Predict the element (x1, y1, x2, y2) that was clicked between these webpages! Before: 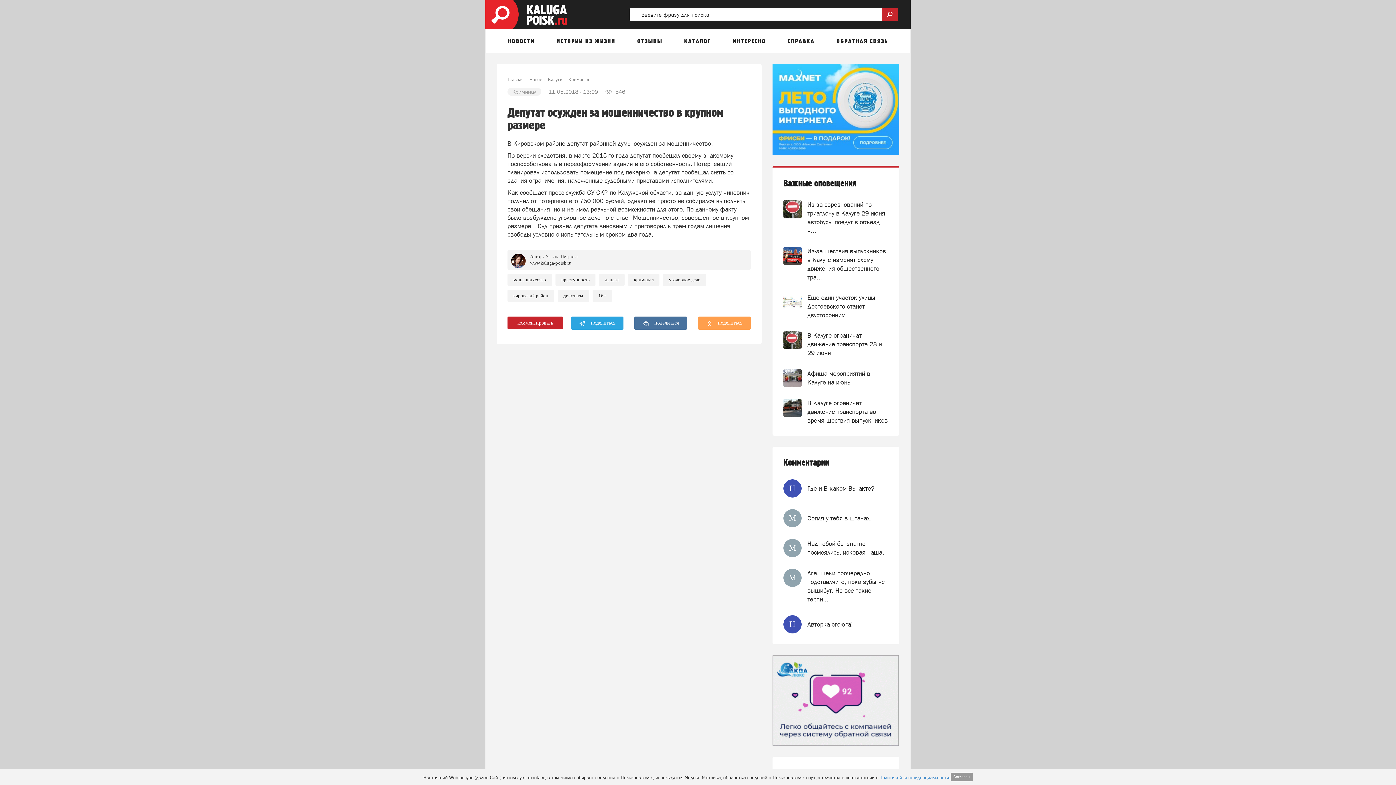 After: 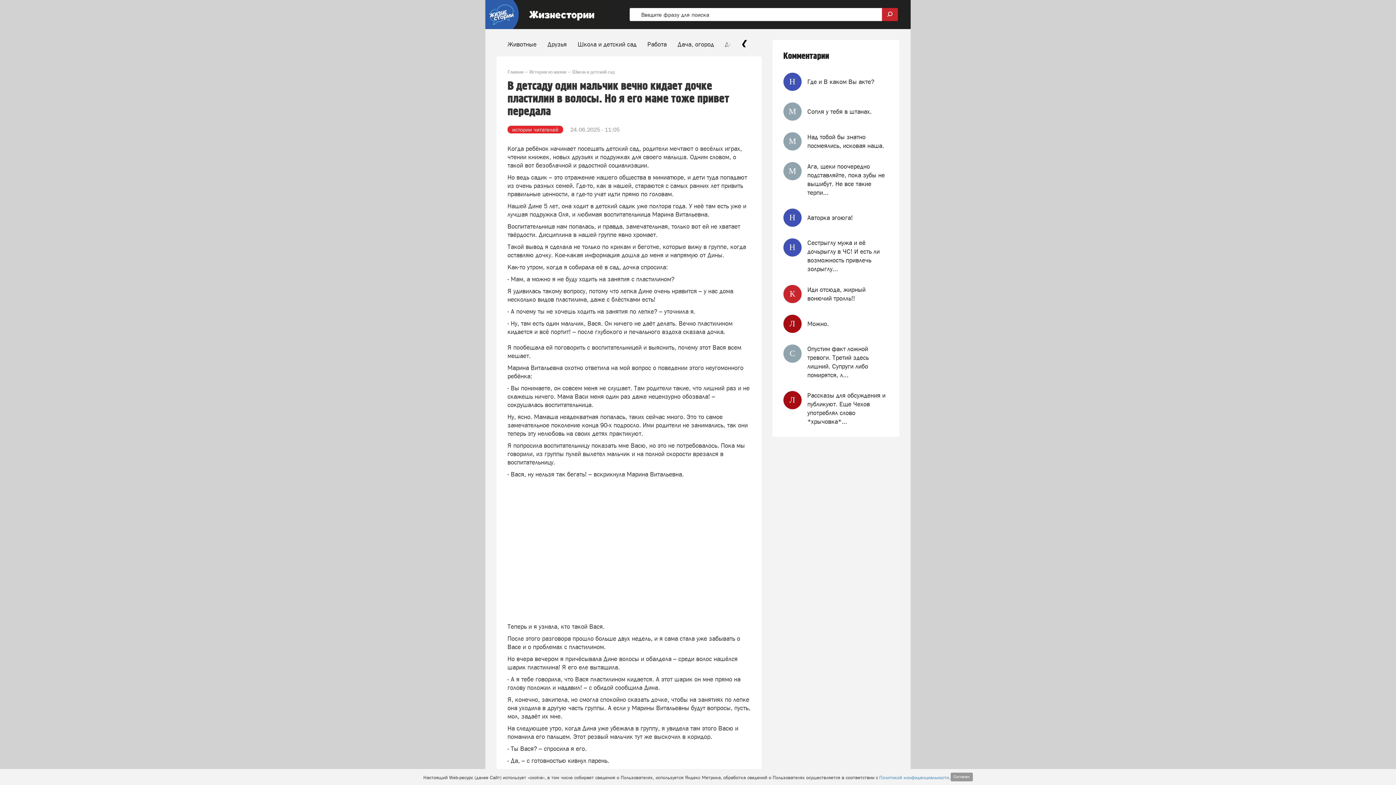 Action: bbox: (807, 514, 871, 522) label: Сопля у тебя в штанах.